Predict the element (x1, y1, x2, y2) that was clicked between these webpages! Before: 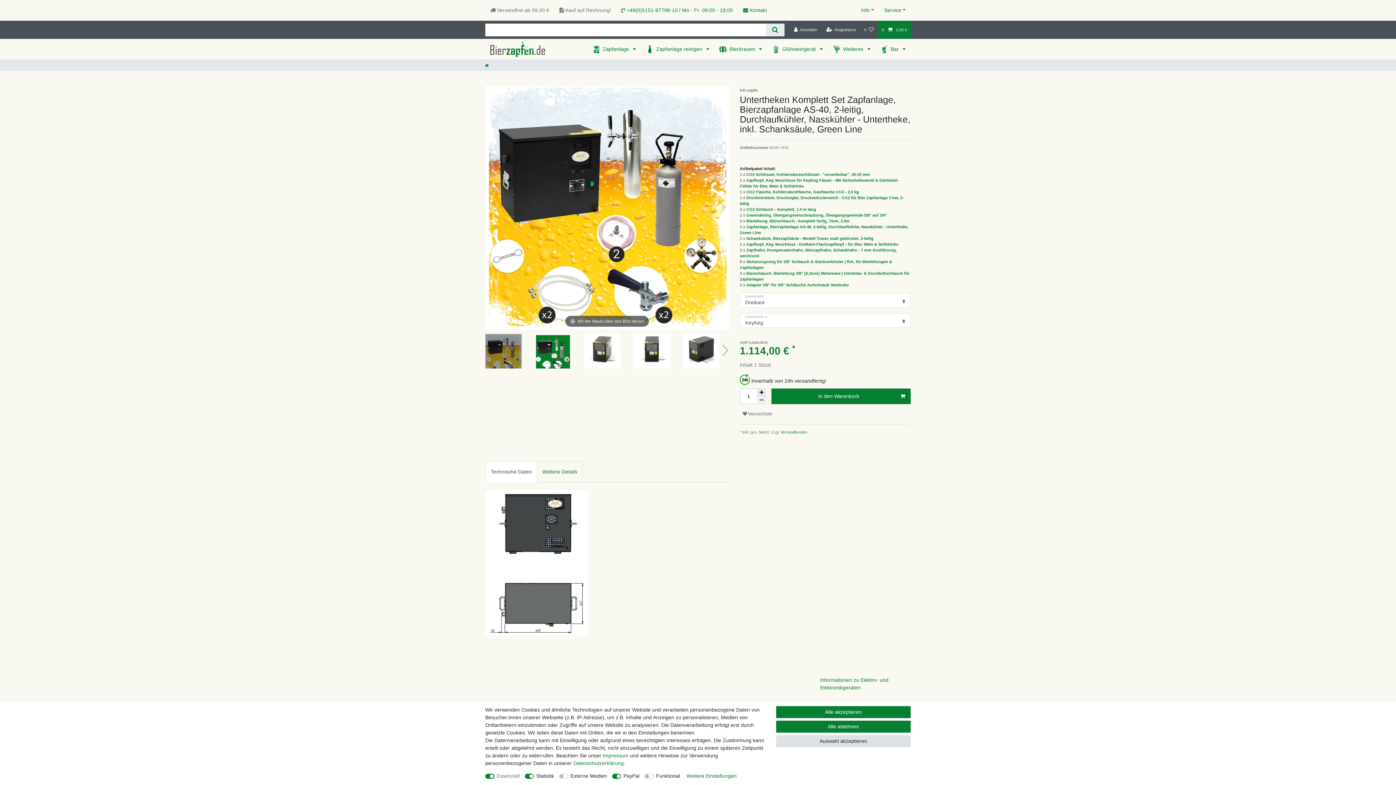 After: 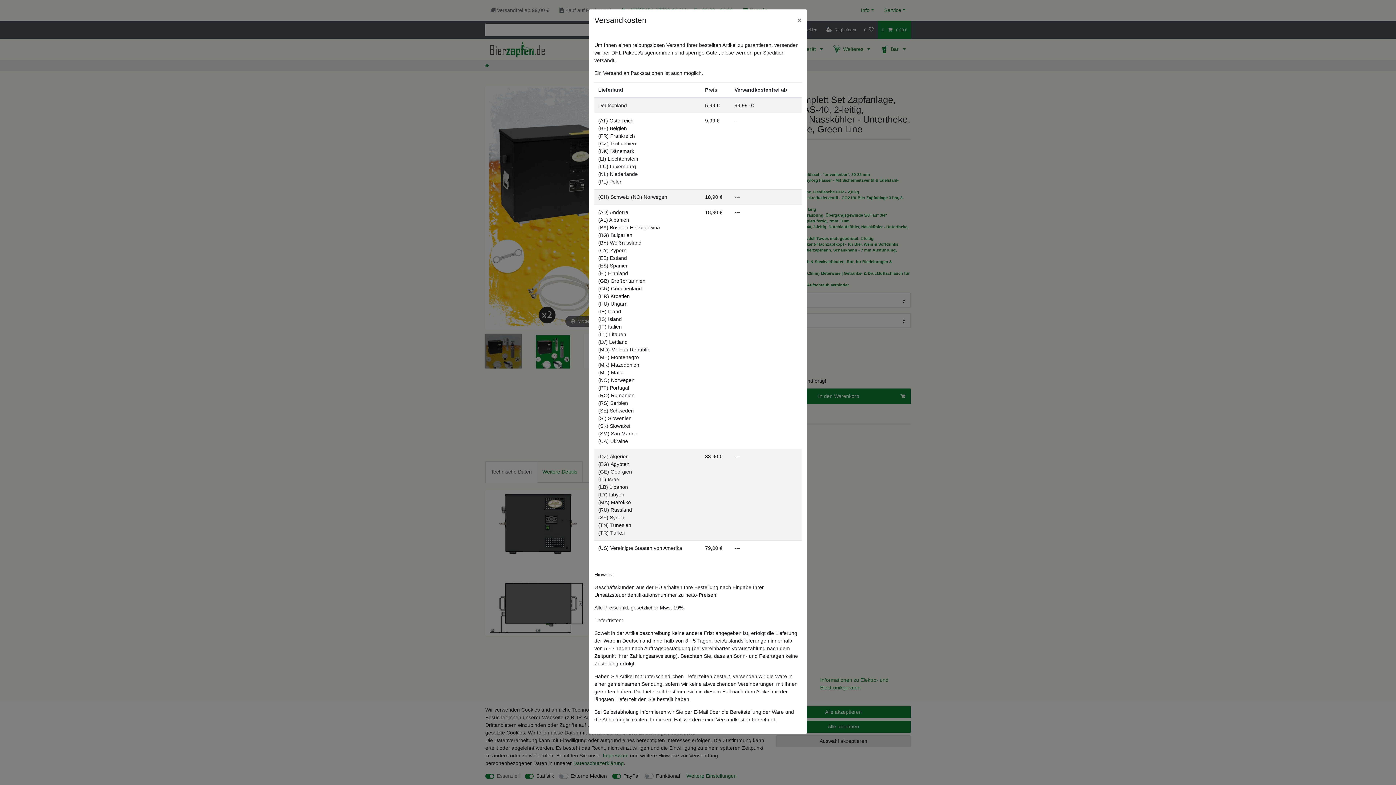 Action: bbox: (779, 430, 807, 434) label:  Versandkosten